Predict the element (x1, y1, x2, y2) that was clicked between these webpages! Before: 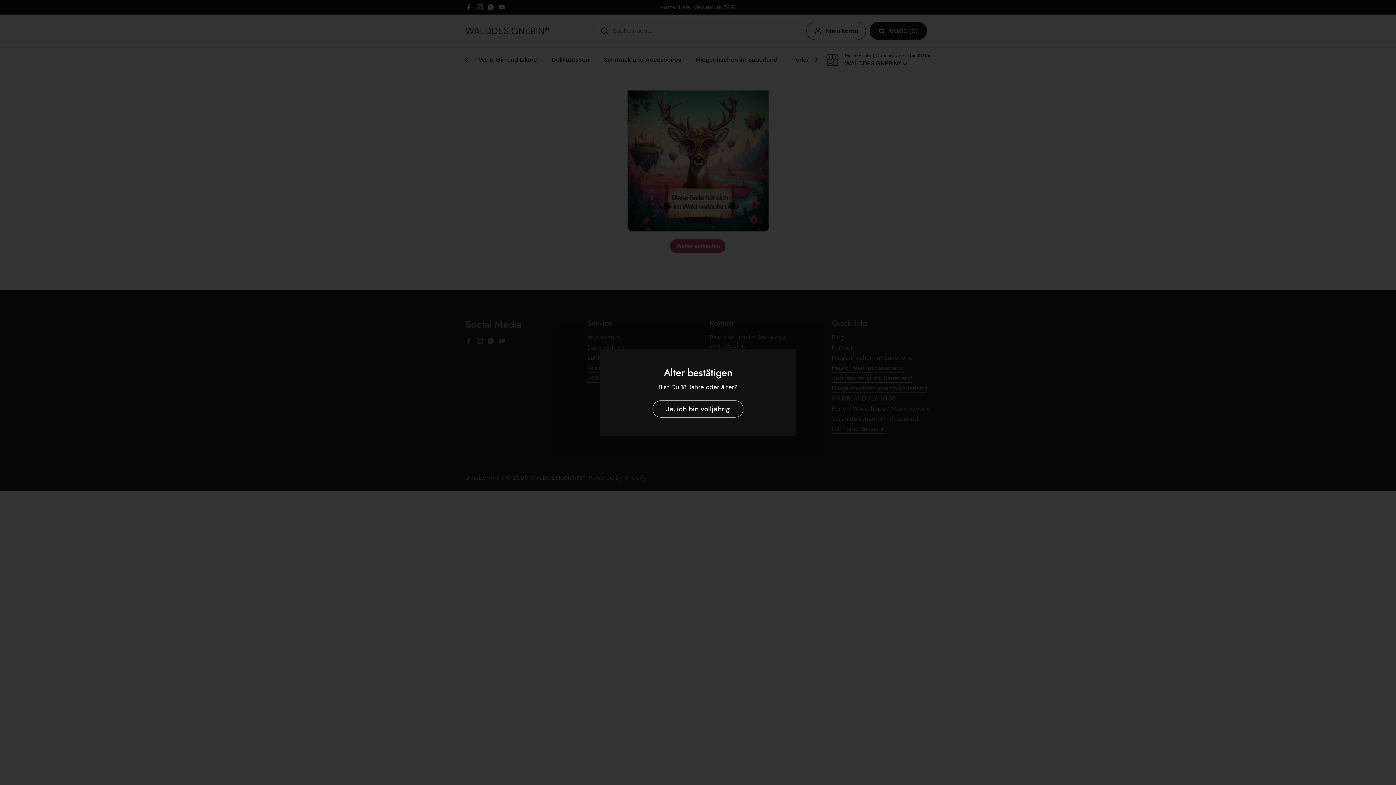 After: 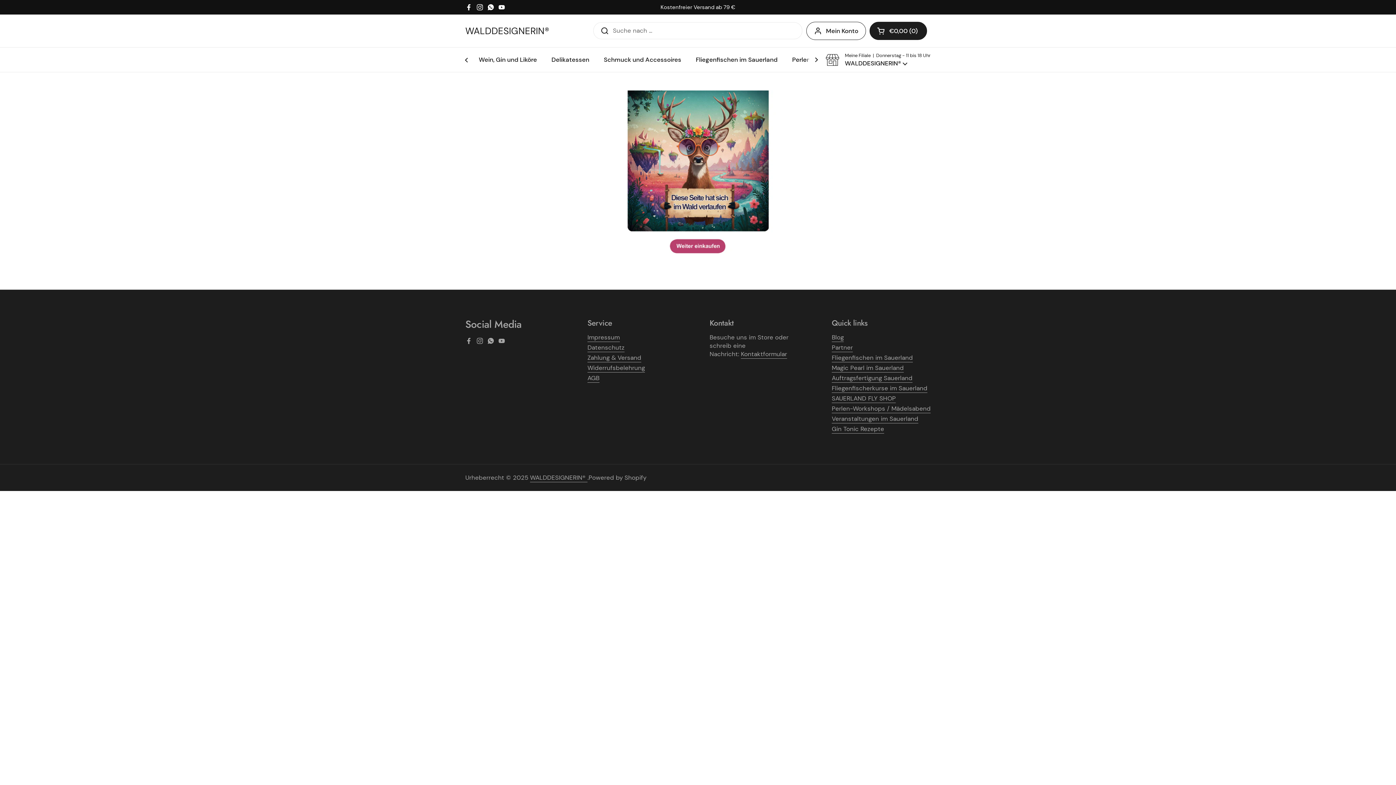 Action: bbox: (652, 400, 743, 417) label: Ja, ich bin volljährig